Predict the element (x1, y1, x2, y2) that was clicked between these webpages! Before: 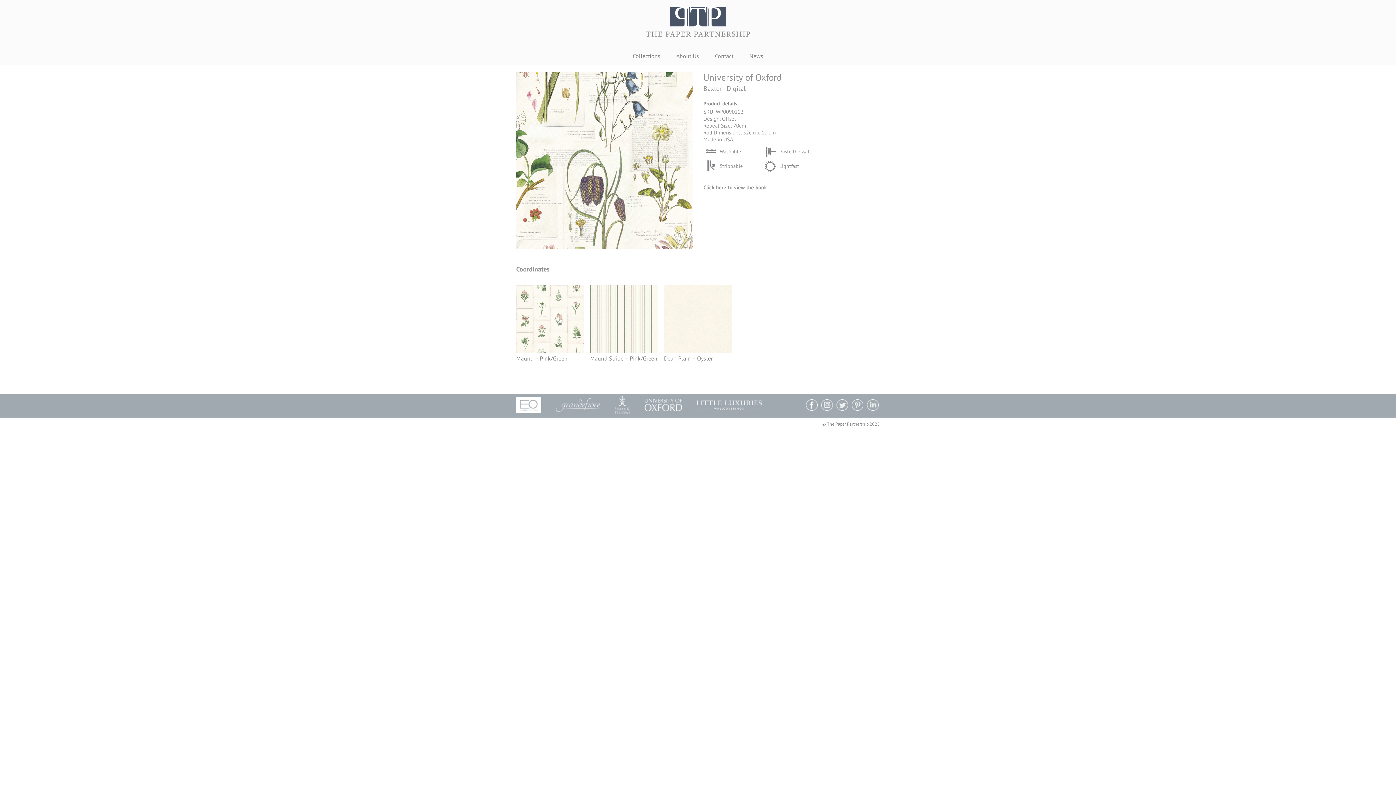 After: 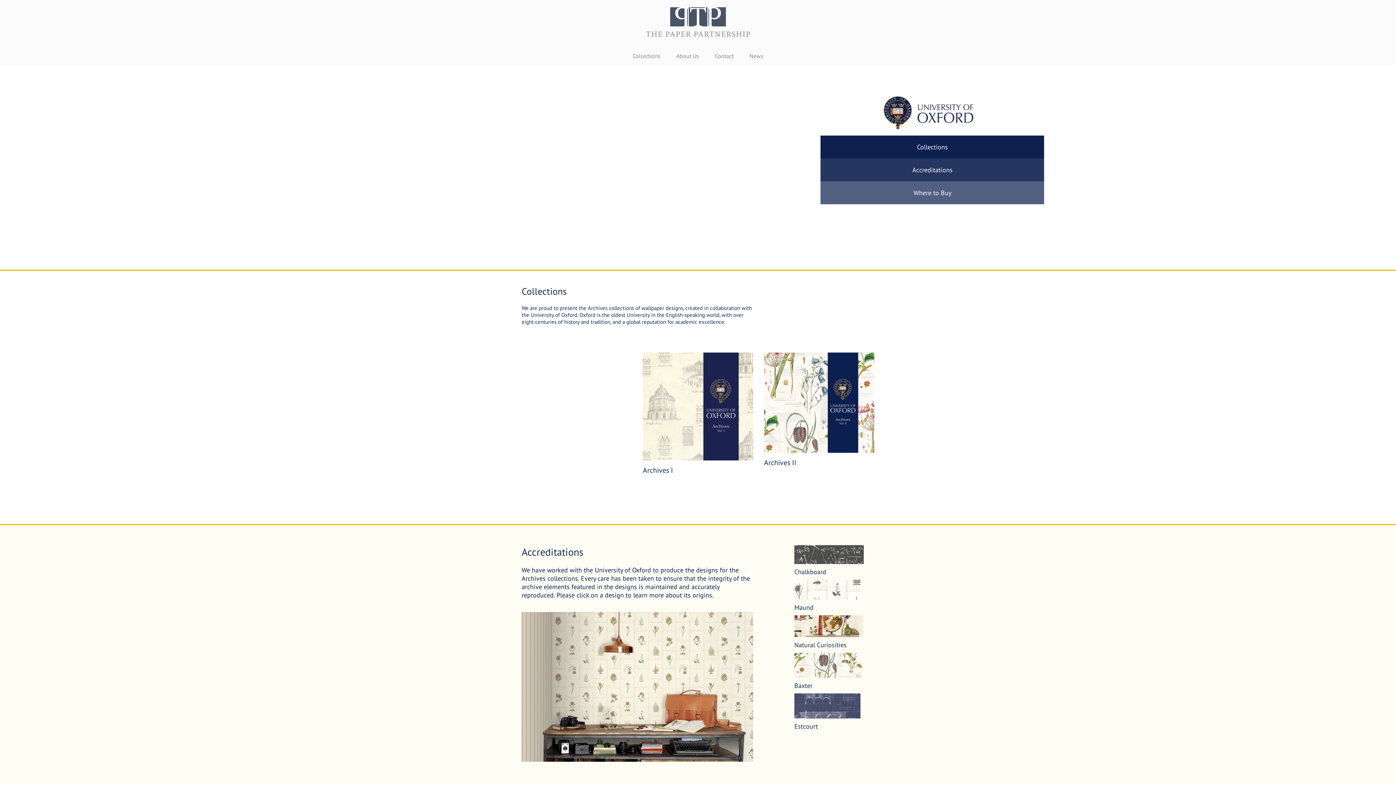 Action: bbox: (644, 398, 682, 411)